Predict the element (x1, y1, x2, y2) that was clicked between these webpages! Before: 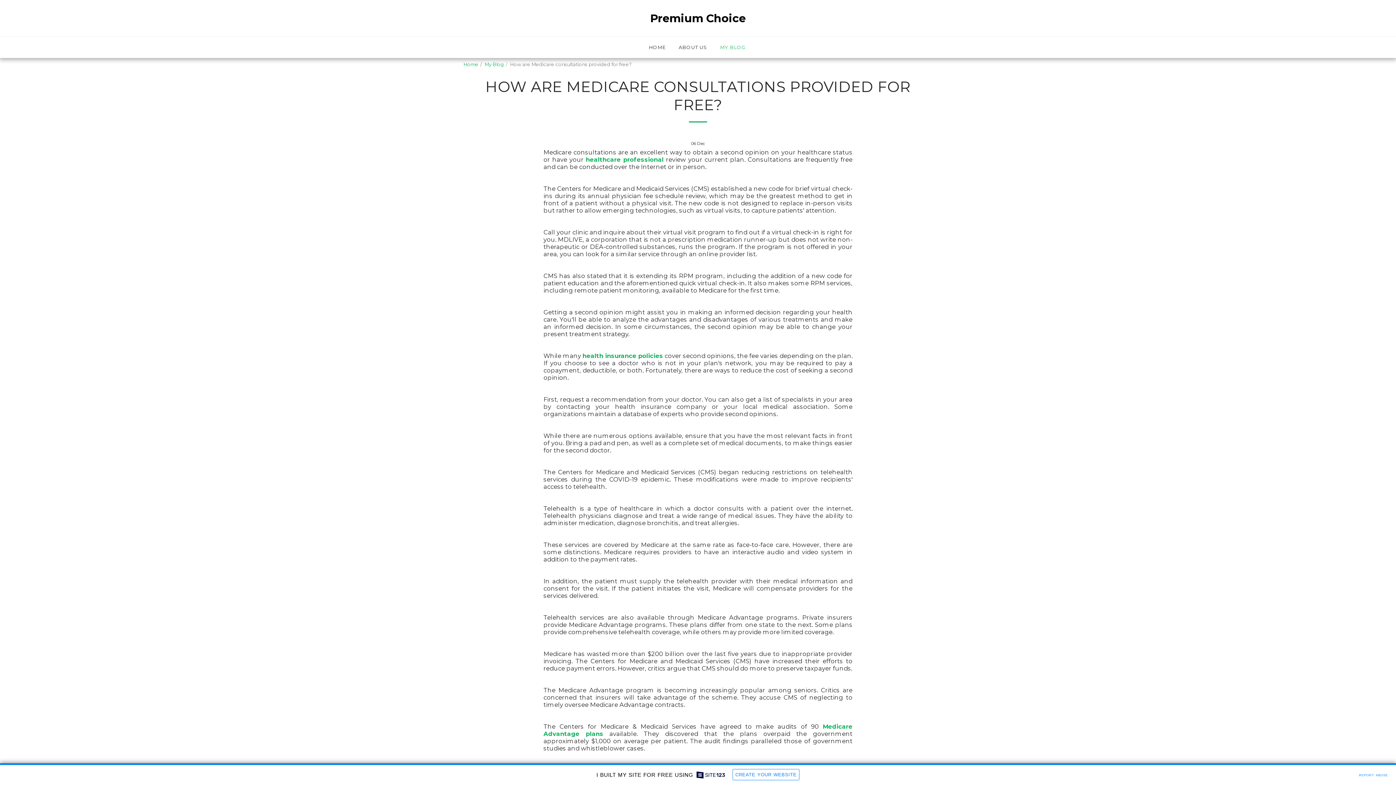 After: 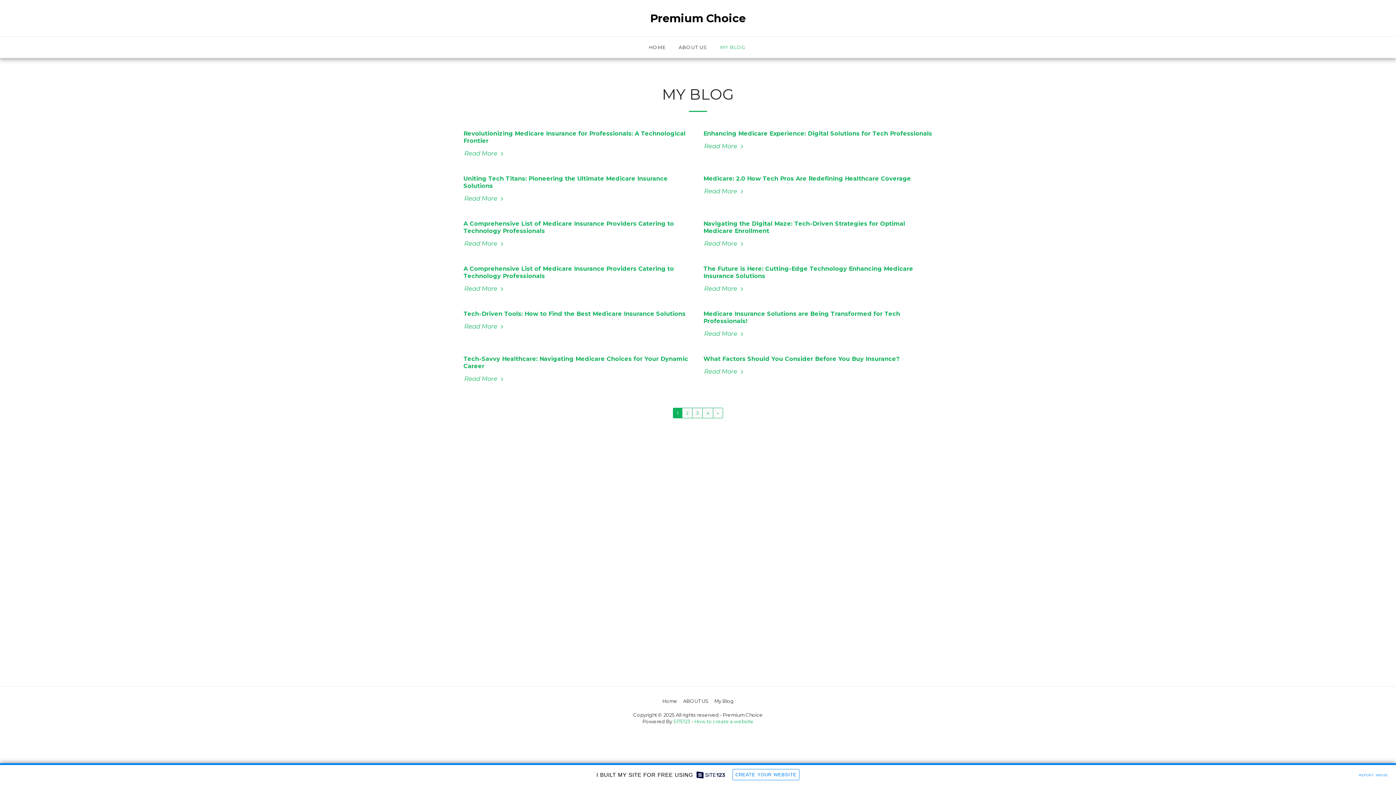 Action: bbox: (714, 42, 751, 52) label: MY BLOG